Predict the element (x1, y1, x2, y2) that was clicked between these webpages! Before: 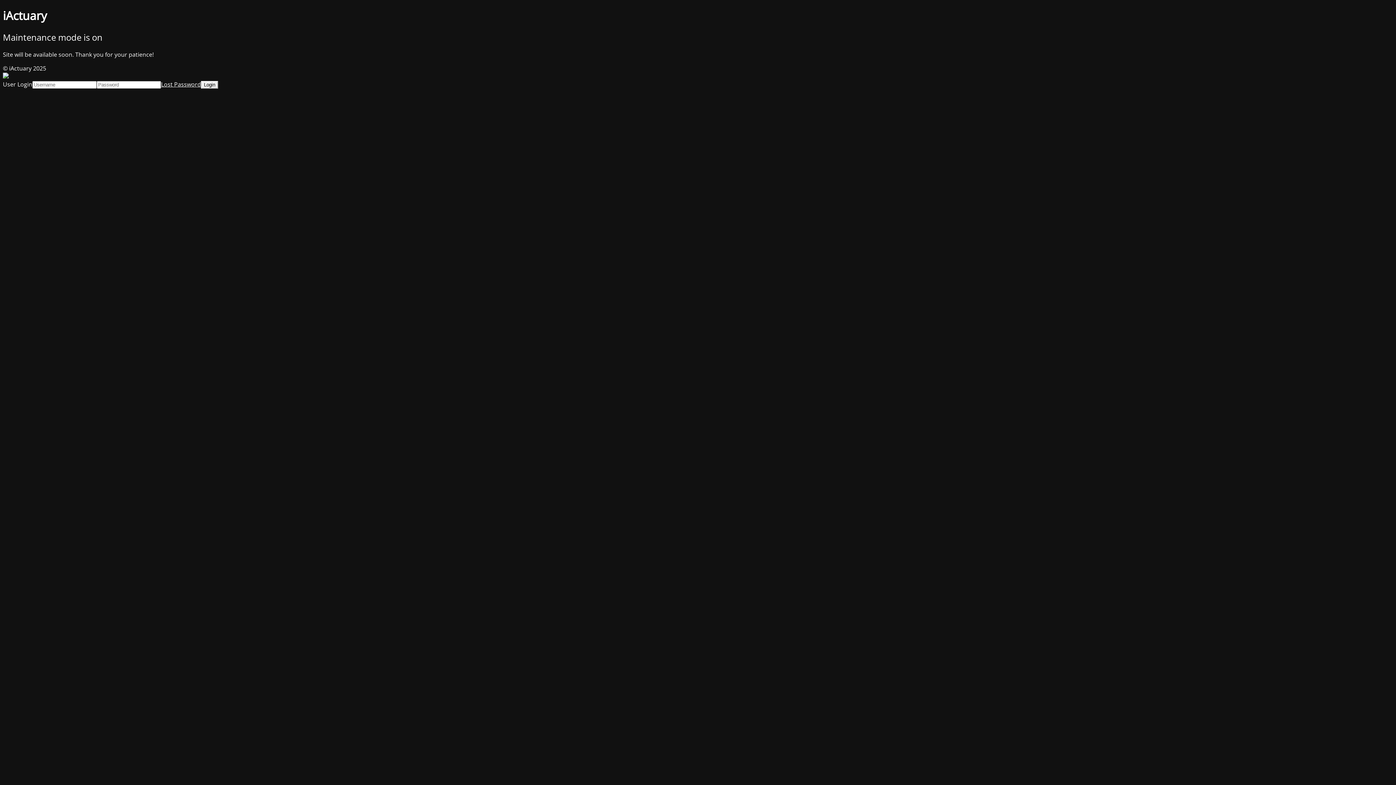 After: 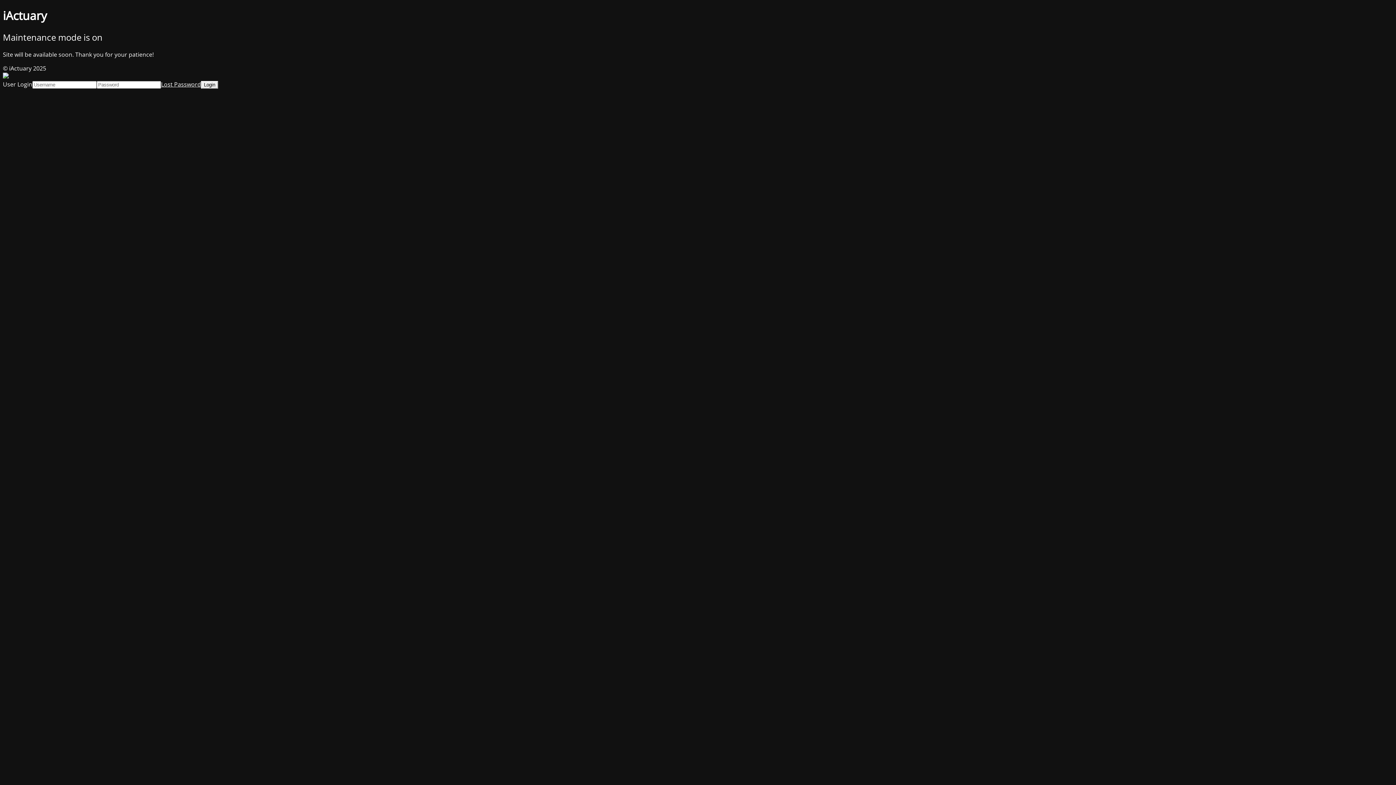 Action: bbox: (161, 80, 201, 88) label: Lost Password